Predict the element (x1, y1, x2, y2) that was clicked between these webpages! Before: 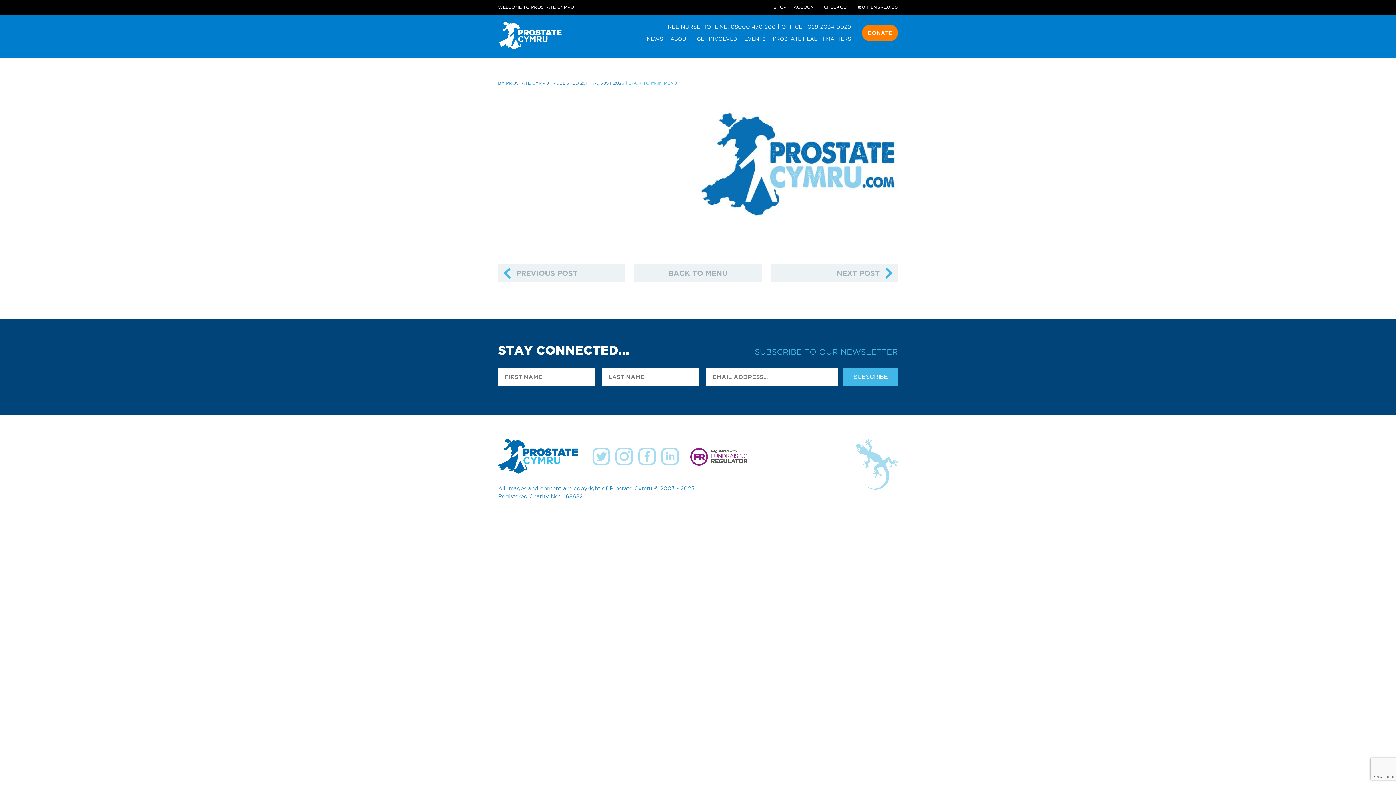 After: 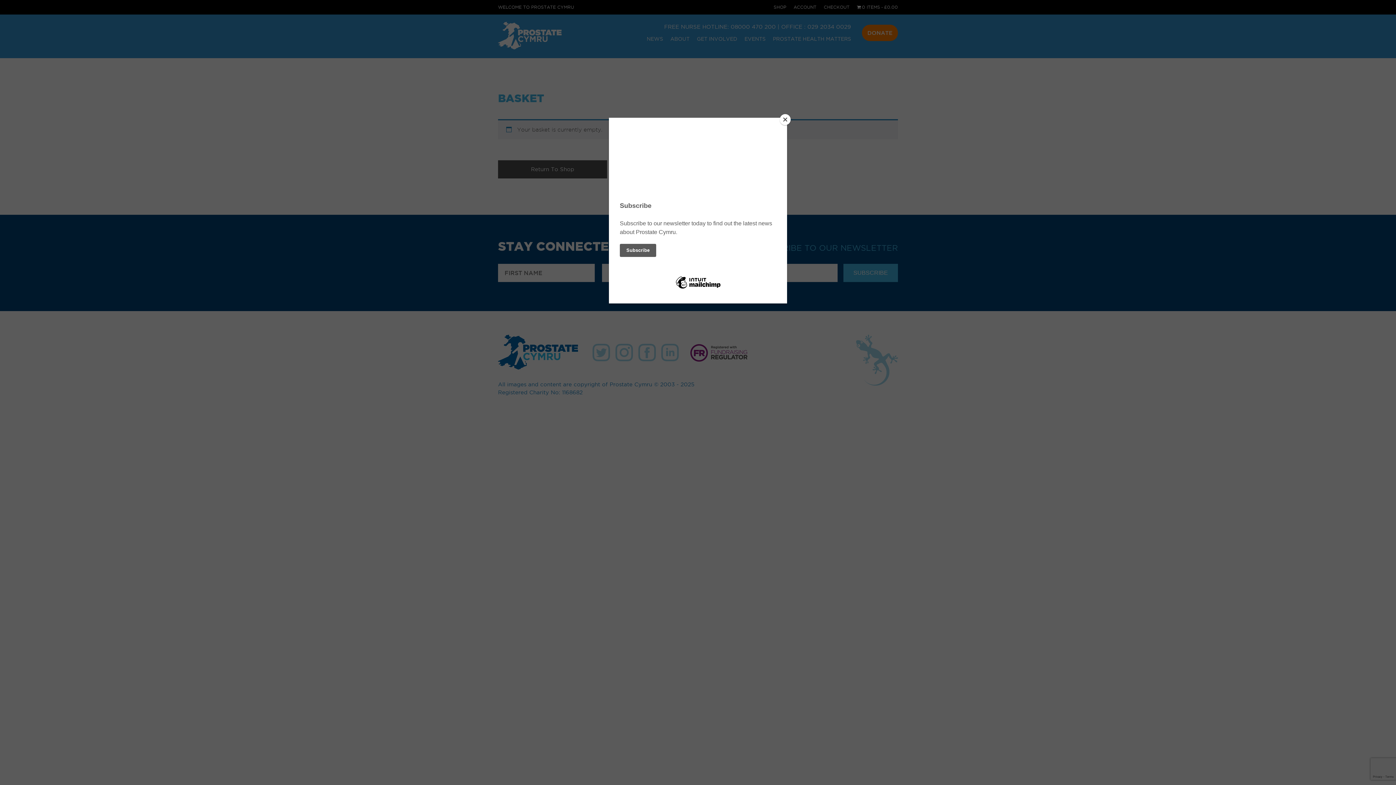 Action: bbox: (824, 0, 849, 14) label: CHECKOUT